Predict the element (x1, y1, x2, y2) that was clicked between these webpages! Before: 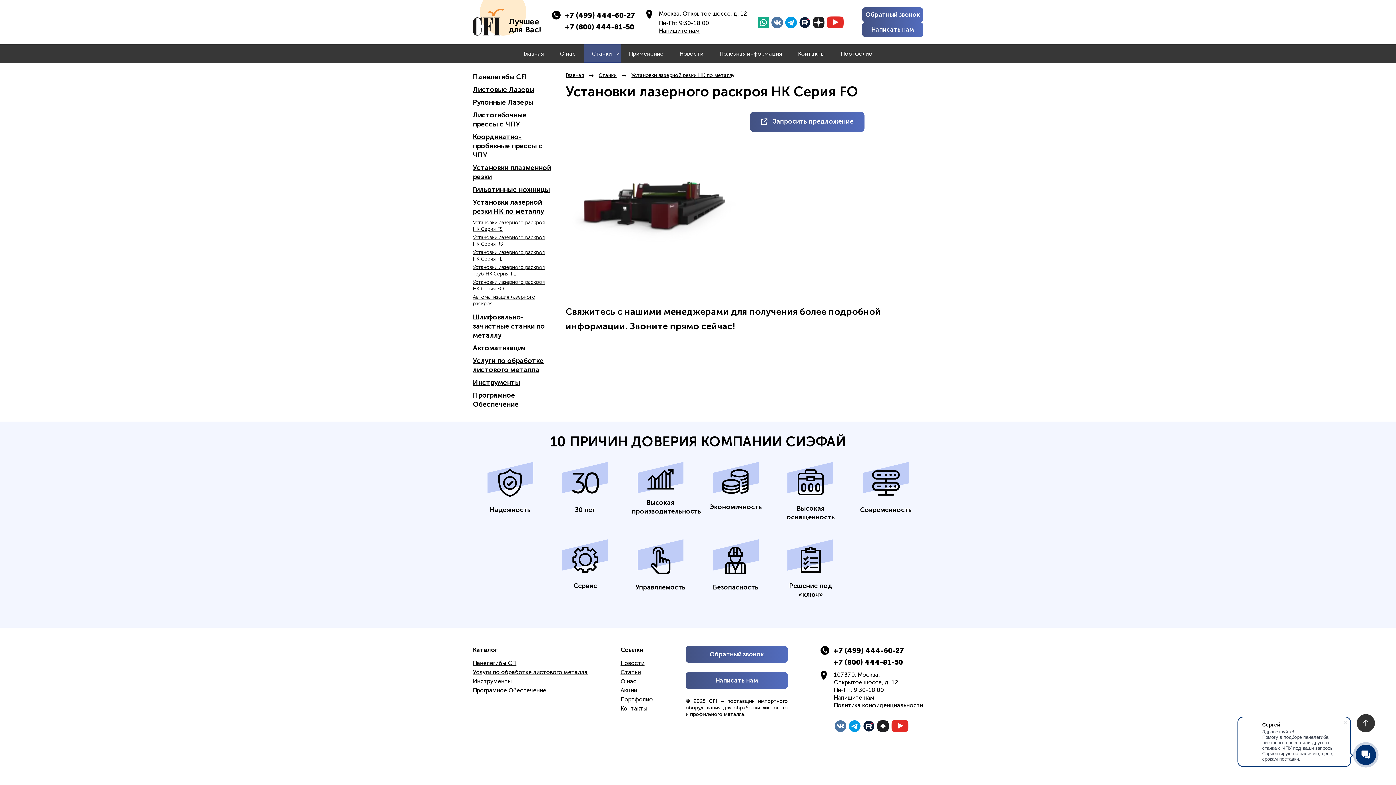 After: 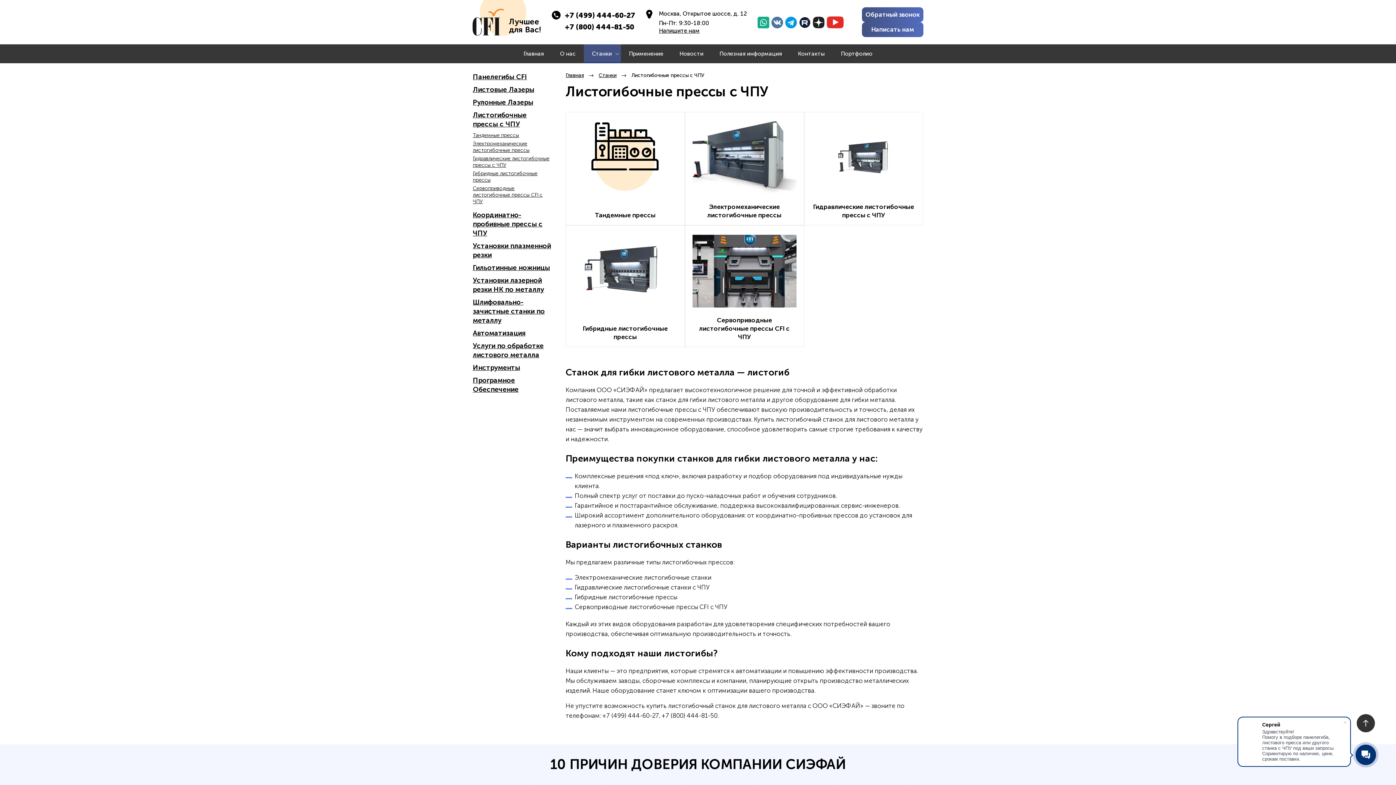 Action: bbox: (472, 110, 551, 128) label: Листогибочные прессы с ЧПУ